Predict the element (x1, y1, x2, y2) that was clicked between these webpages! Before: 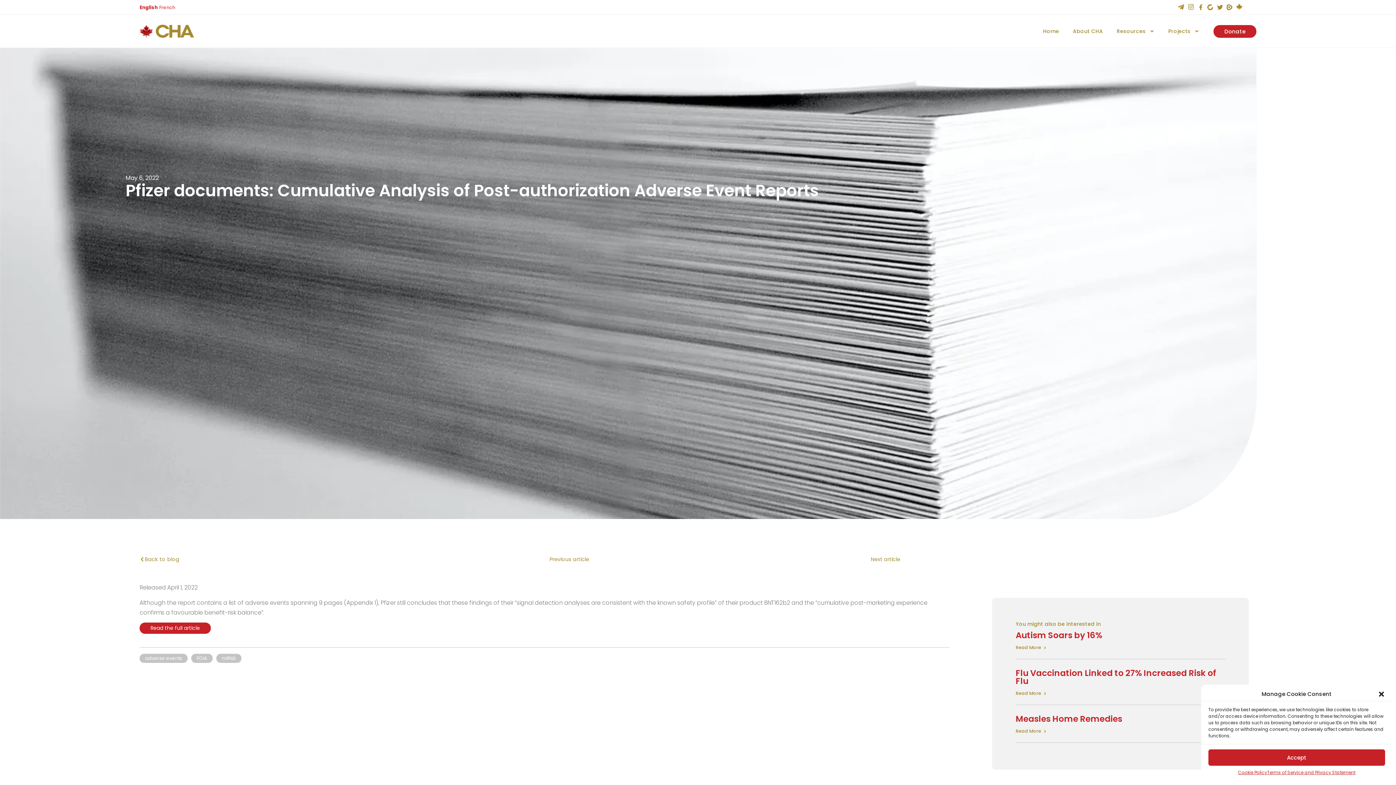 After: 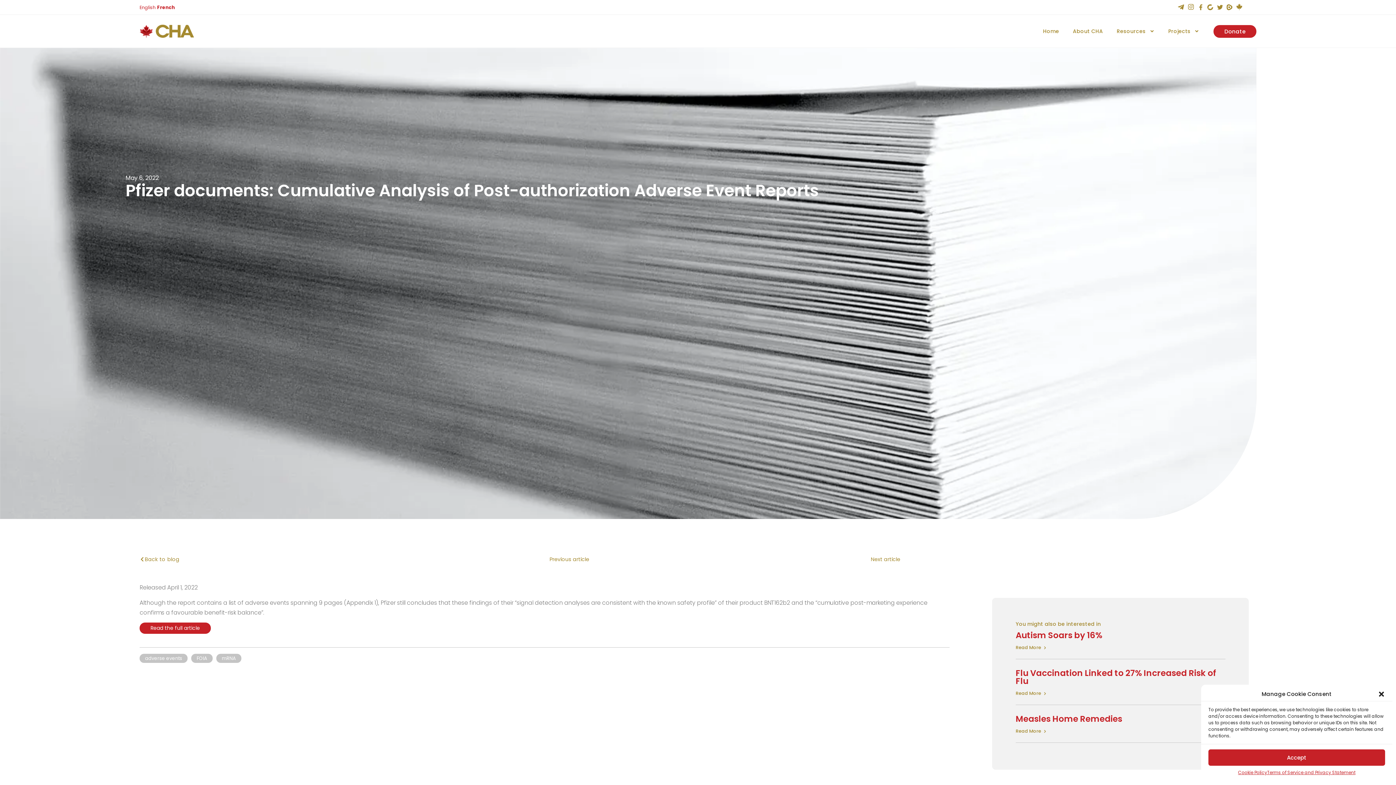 Action: bbox: (159, 4, 175, 10) label: French